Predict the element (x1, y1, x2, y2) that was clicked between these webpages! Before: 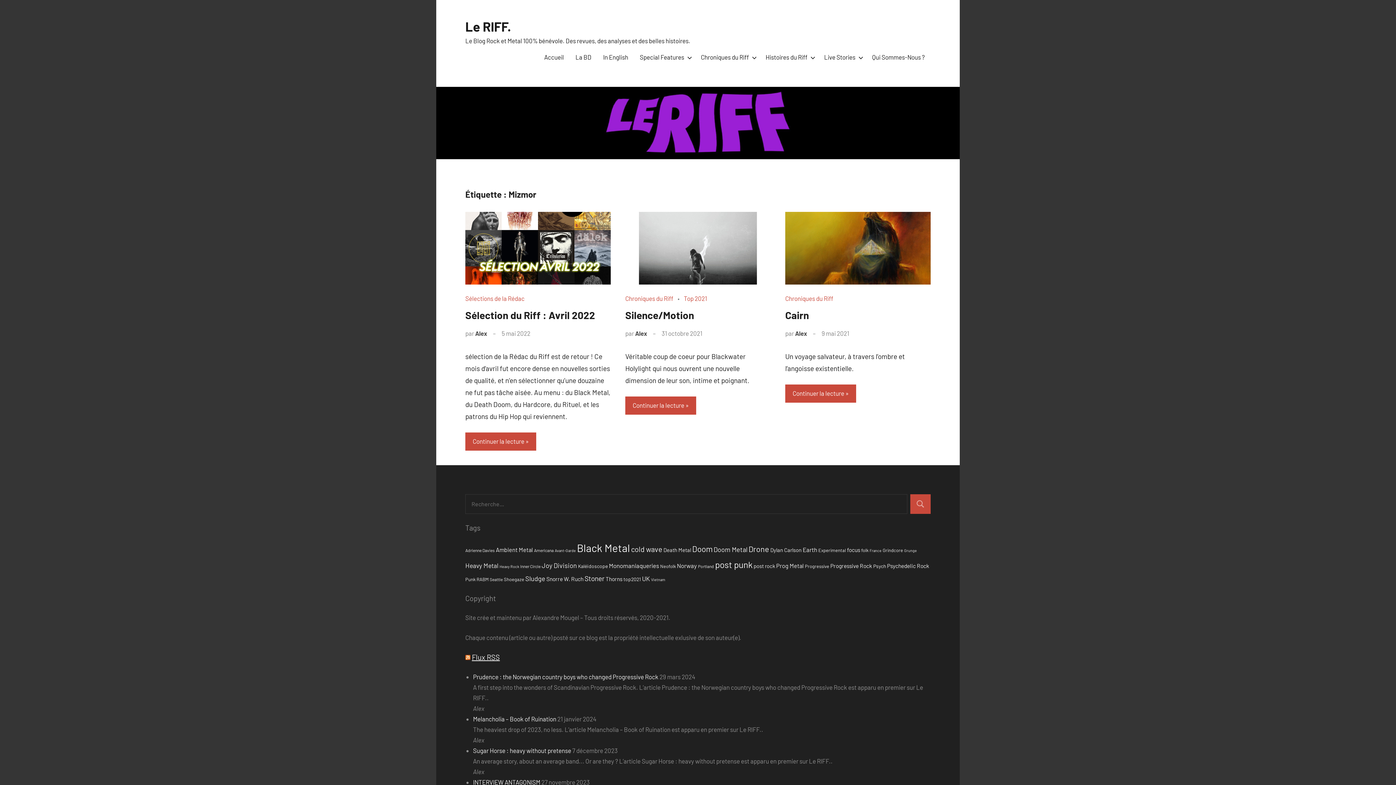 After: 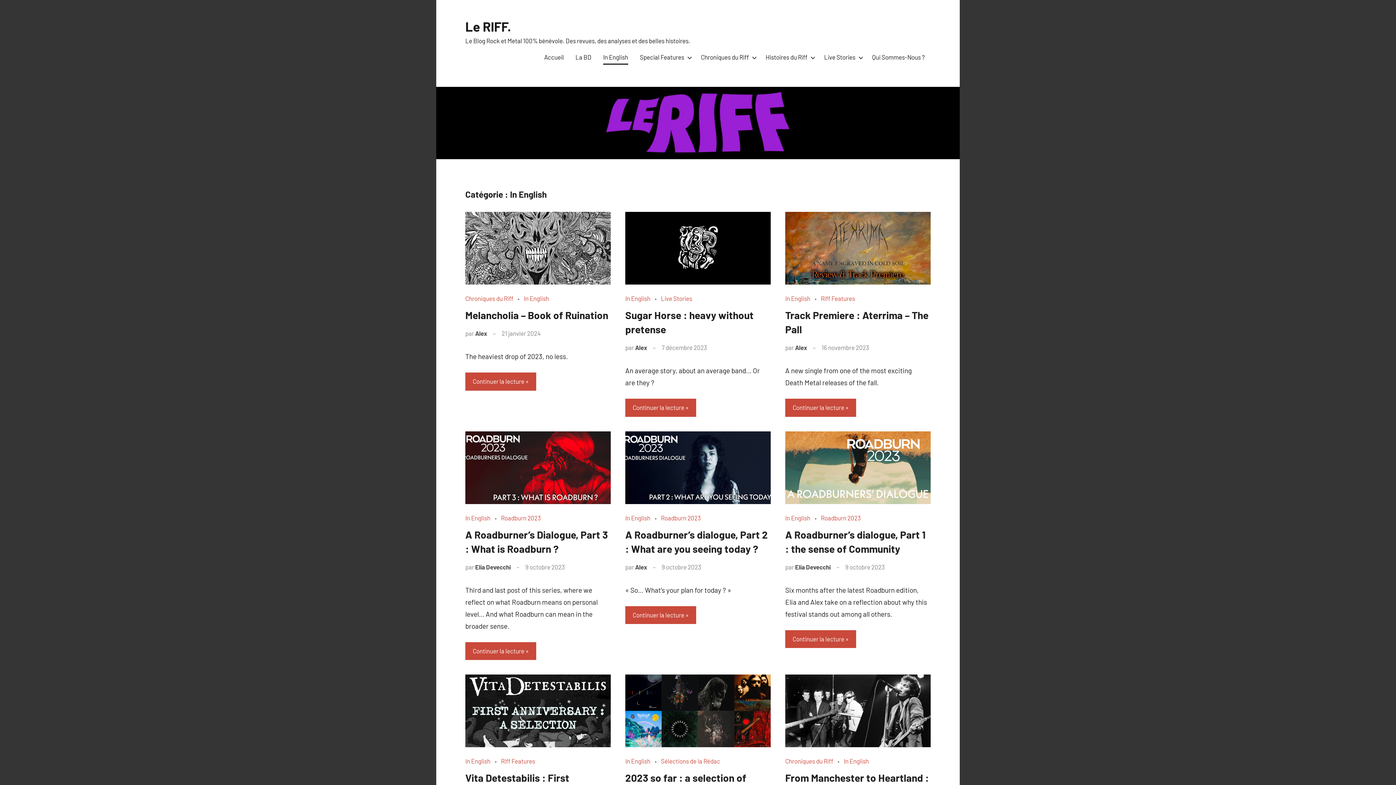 Action: bbox: (603, 50, 628, 64) label: In English